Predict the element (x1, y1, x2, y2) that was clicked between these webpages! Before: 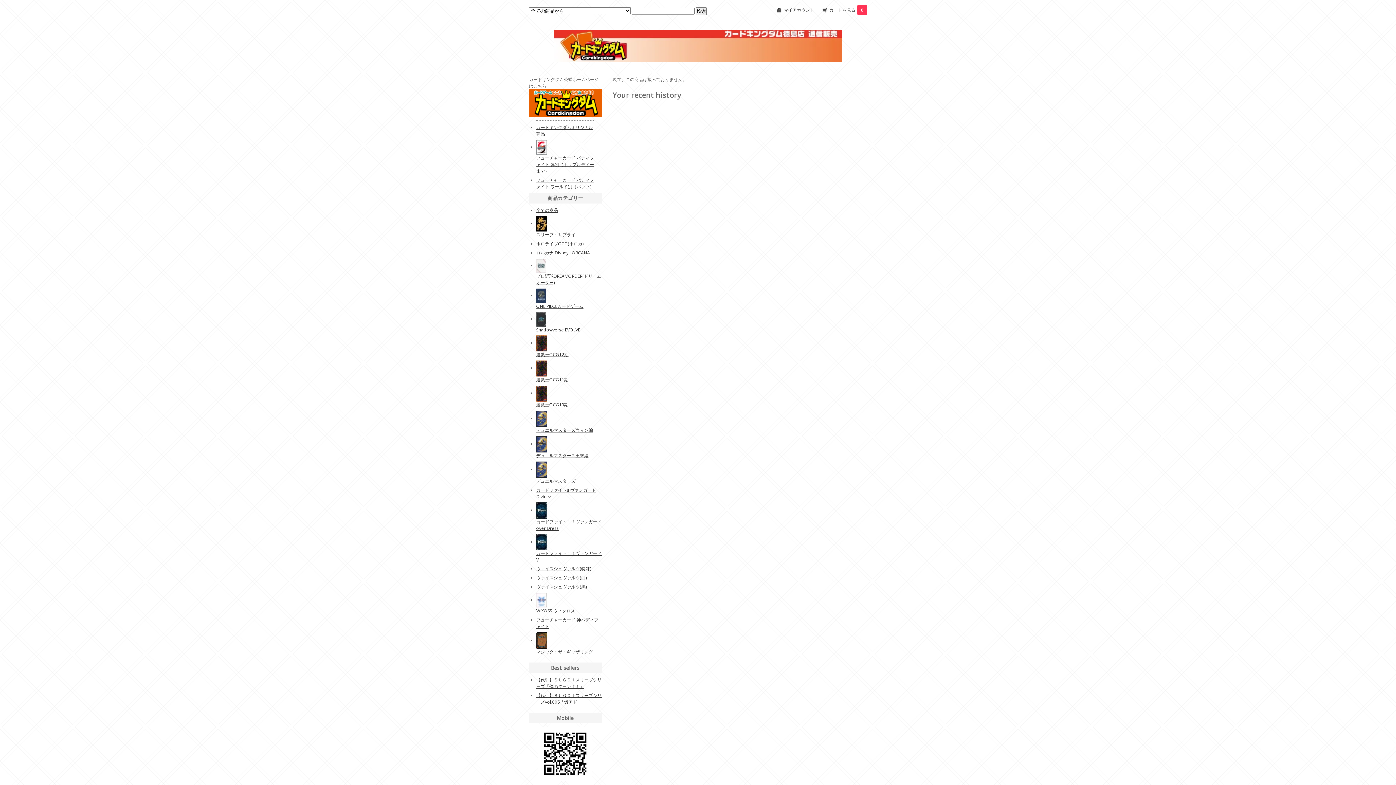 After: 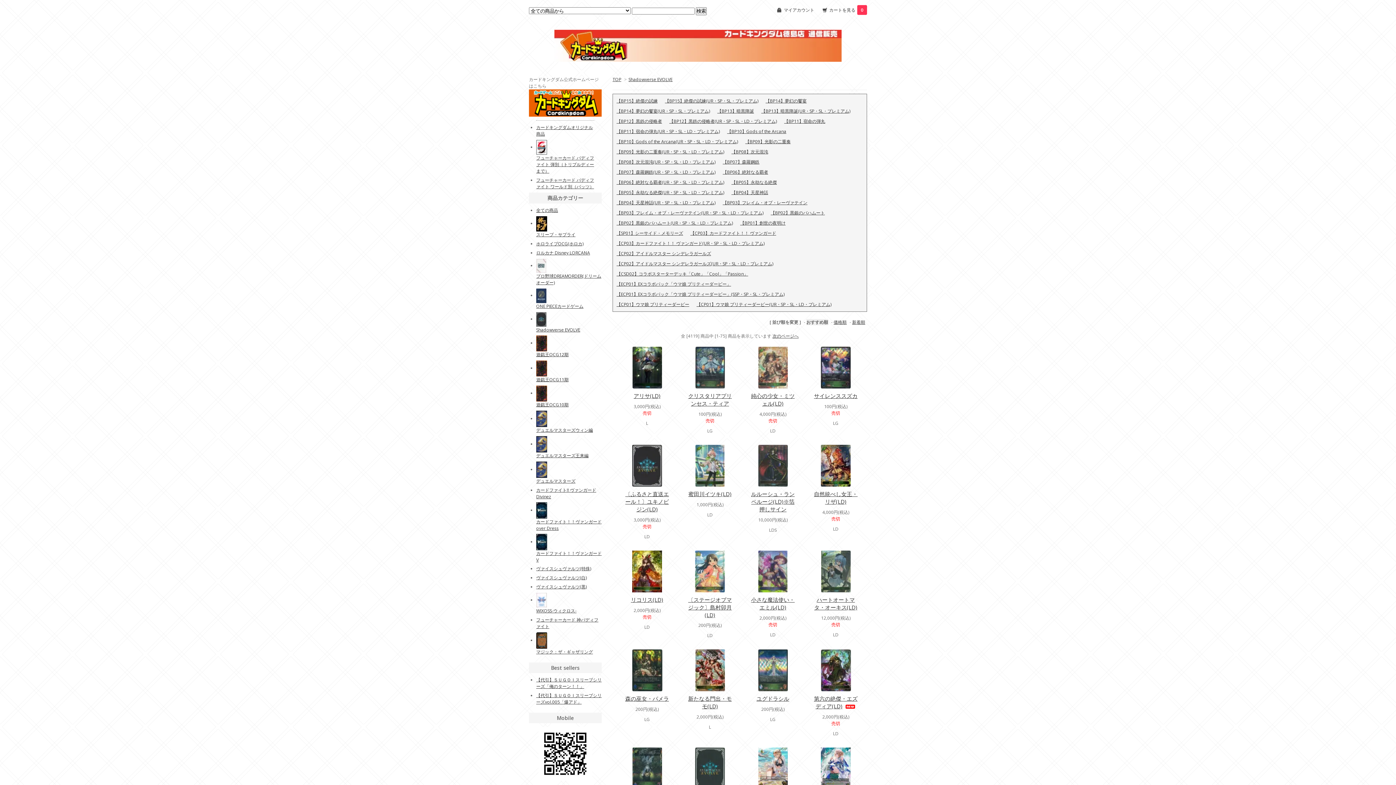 Action: bbox: (536, 316, 546, 322)